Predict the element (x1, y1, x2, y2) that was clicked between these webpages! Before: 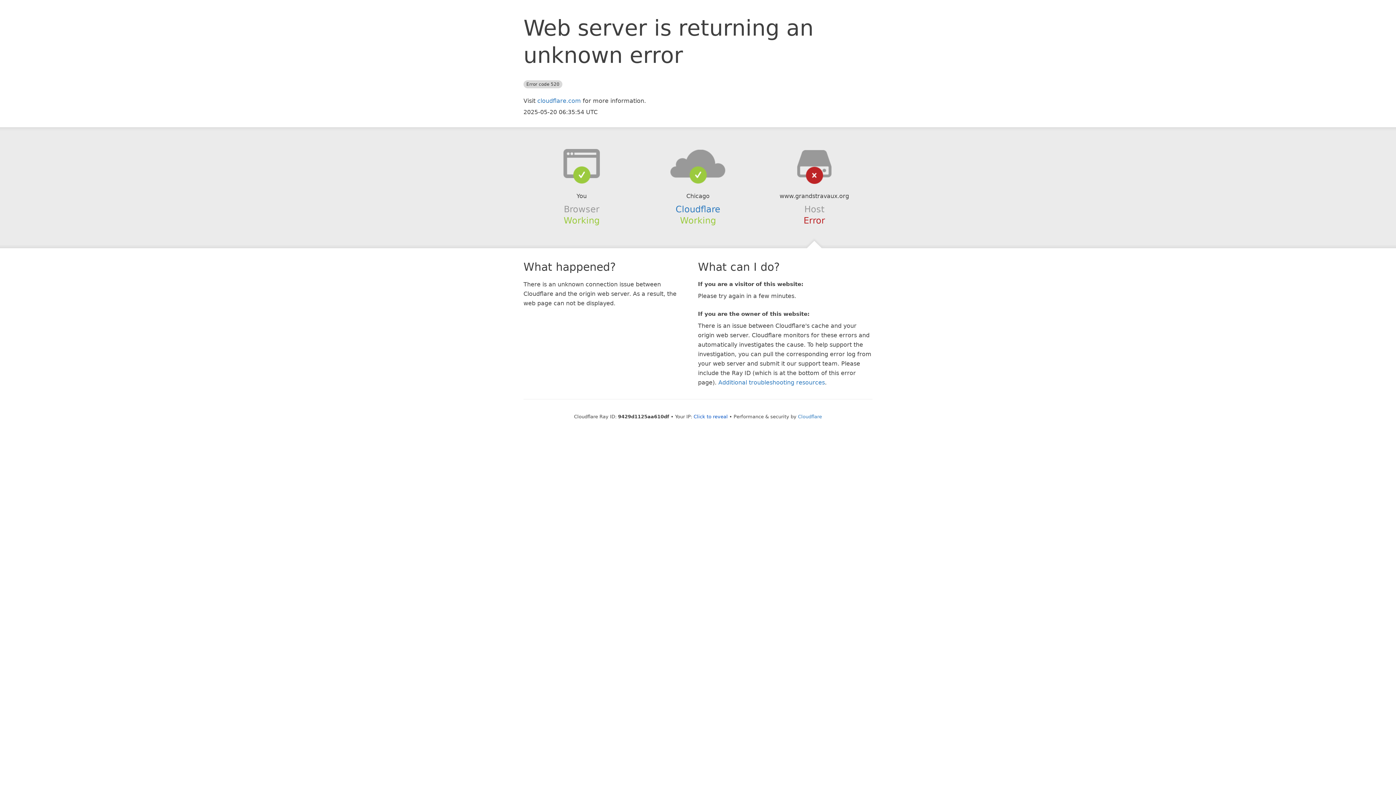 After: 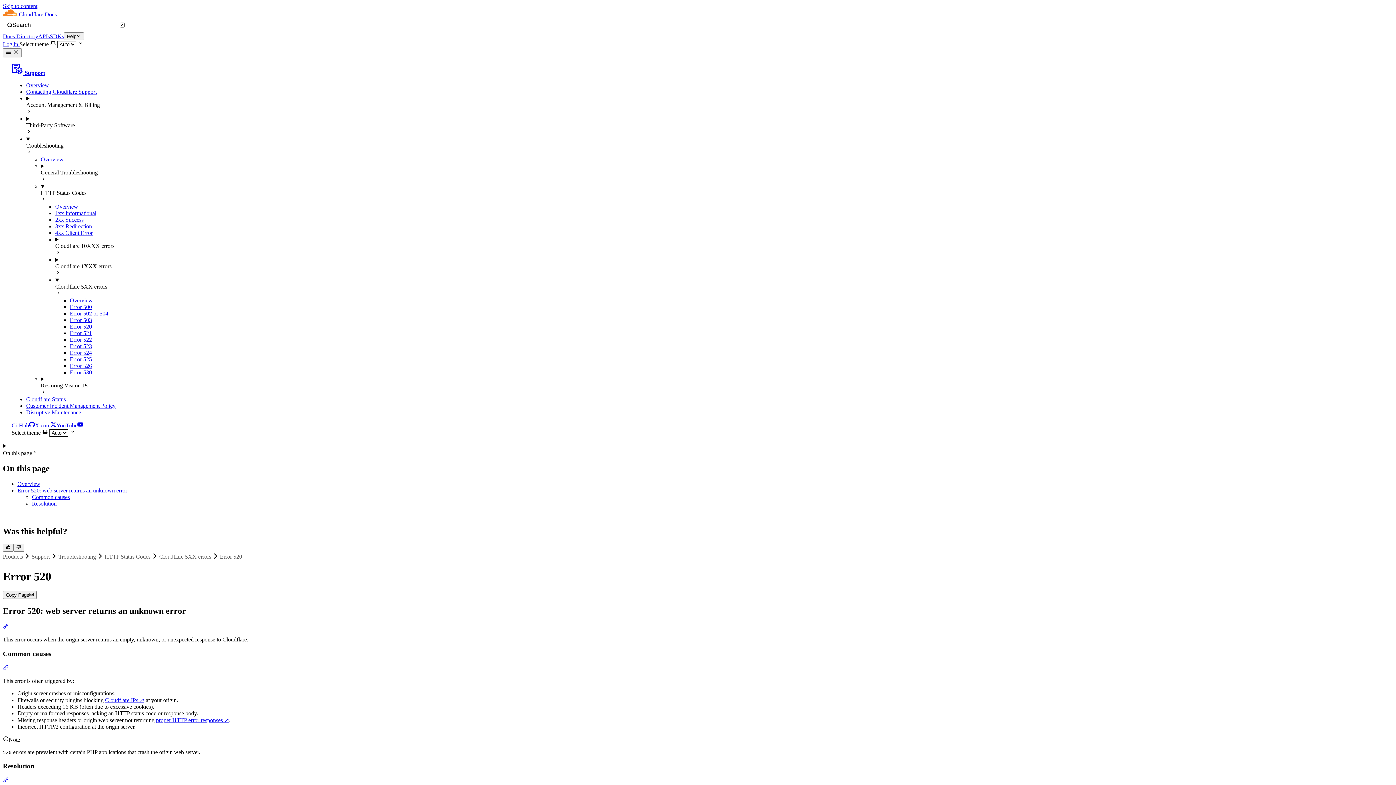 Action: bbox: (718, 379, 825, 386) label: Additional troubleshooting resources